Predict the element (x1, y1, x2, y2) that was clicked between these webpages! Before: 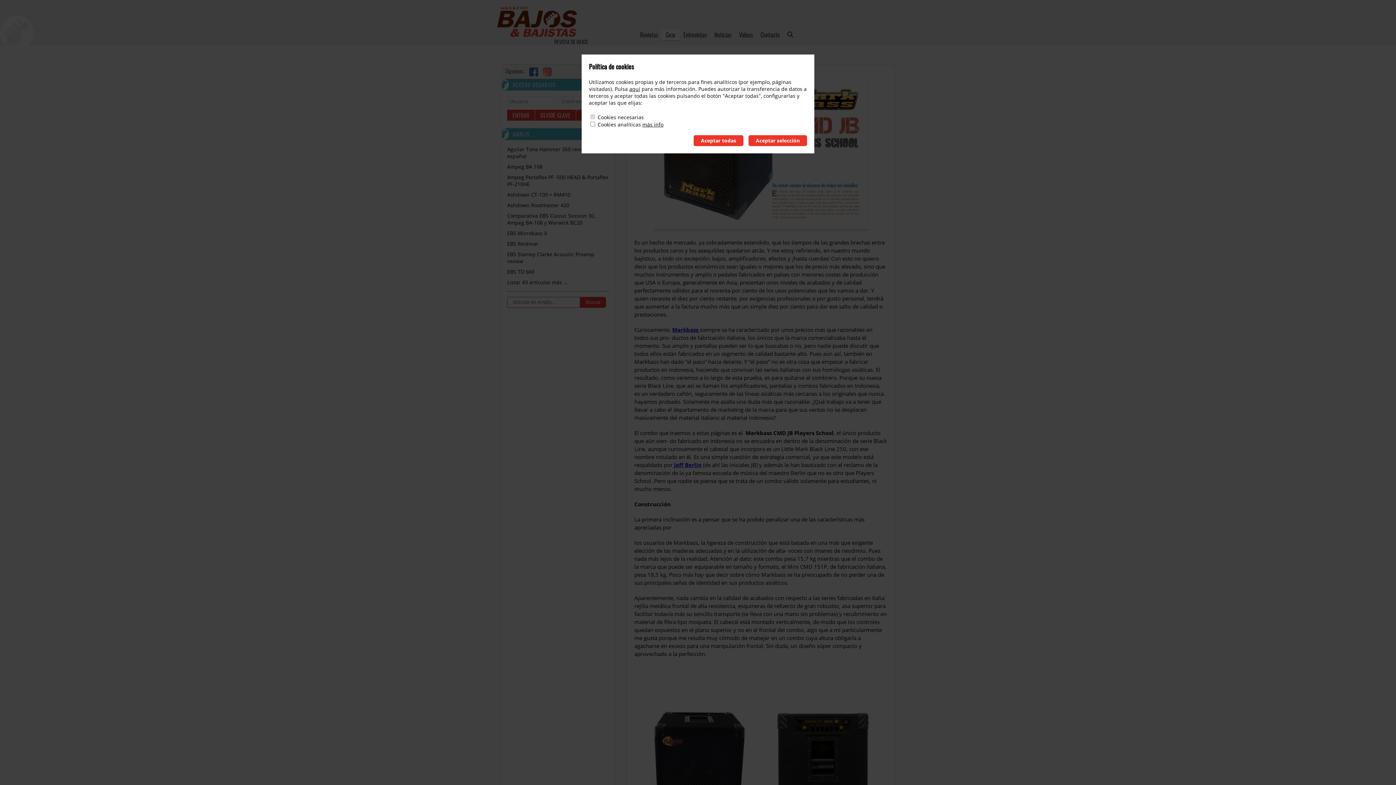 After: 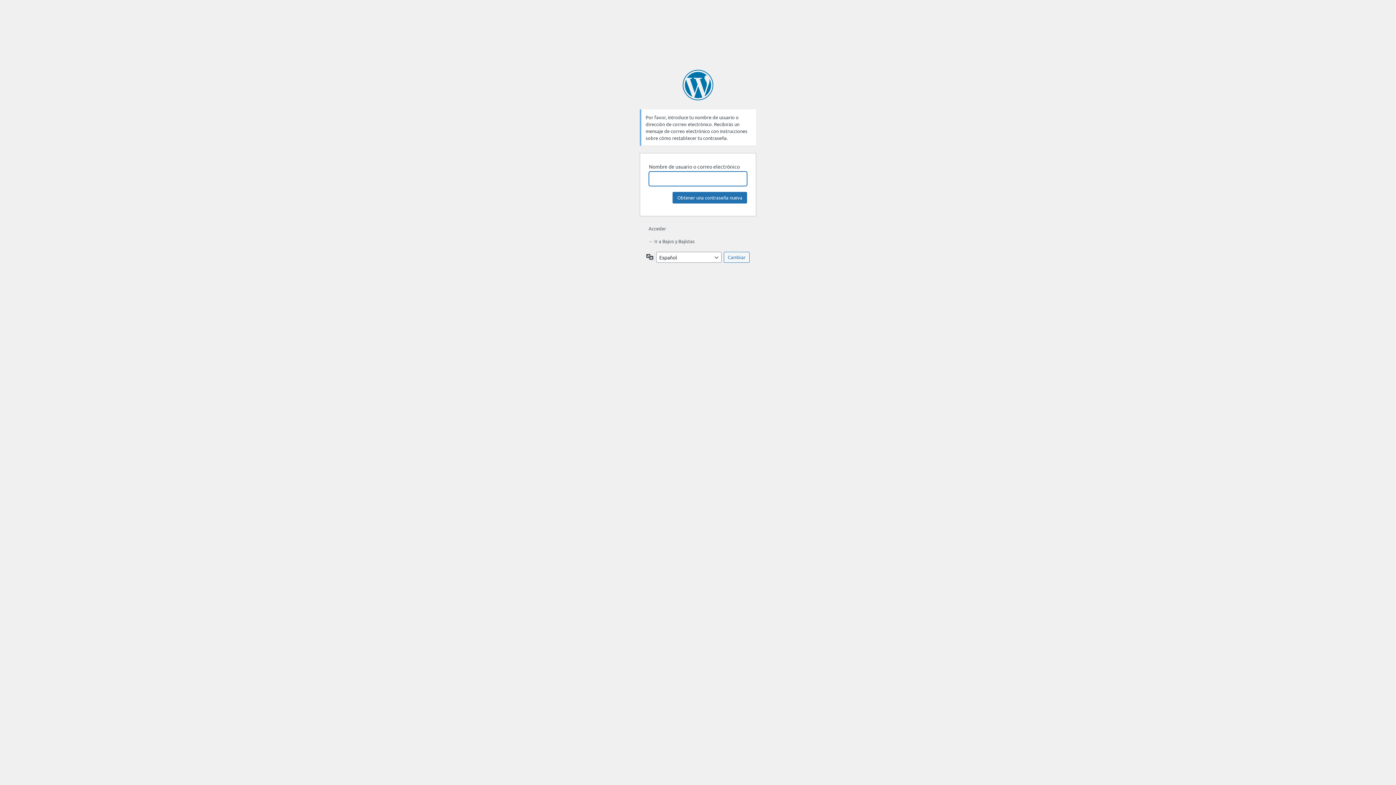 Action: label: OLVIDÉ CLAVE bbox: (534, 109, 576, 120)